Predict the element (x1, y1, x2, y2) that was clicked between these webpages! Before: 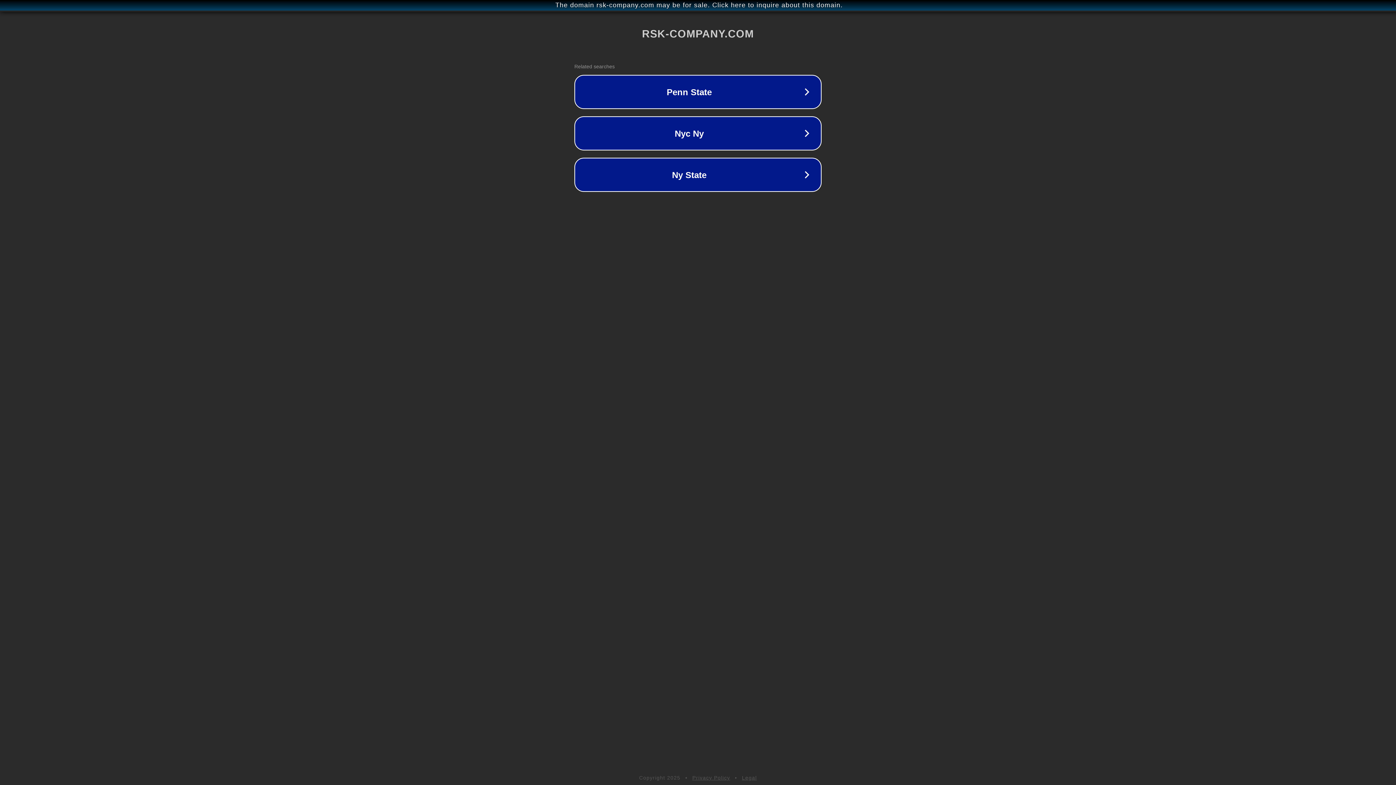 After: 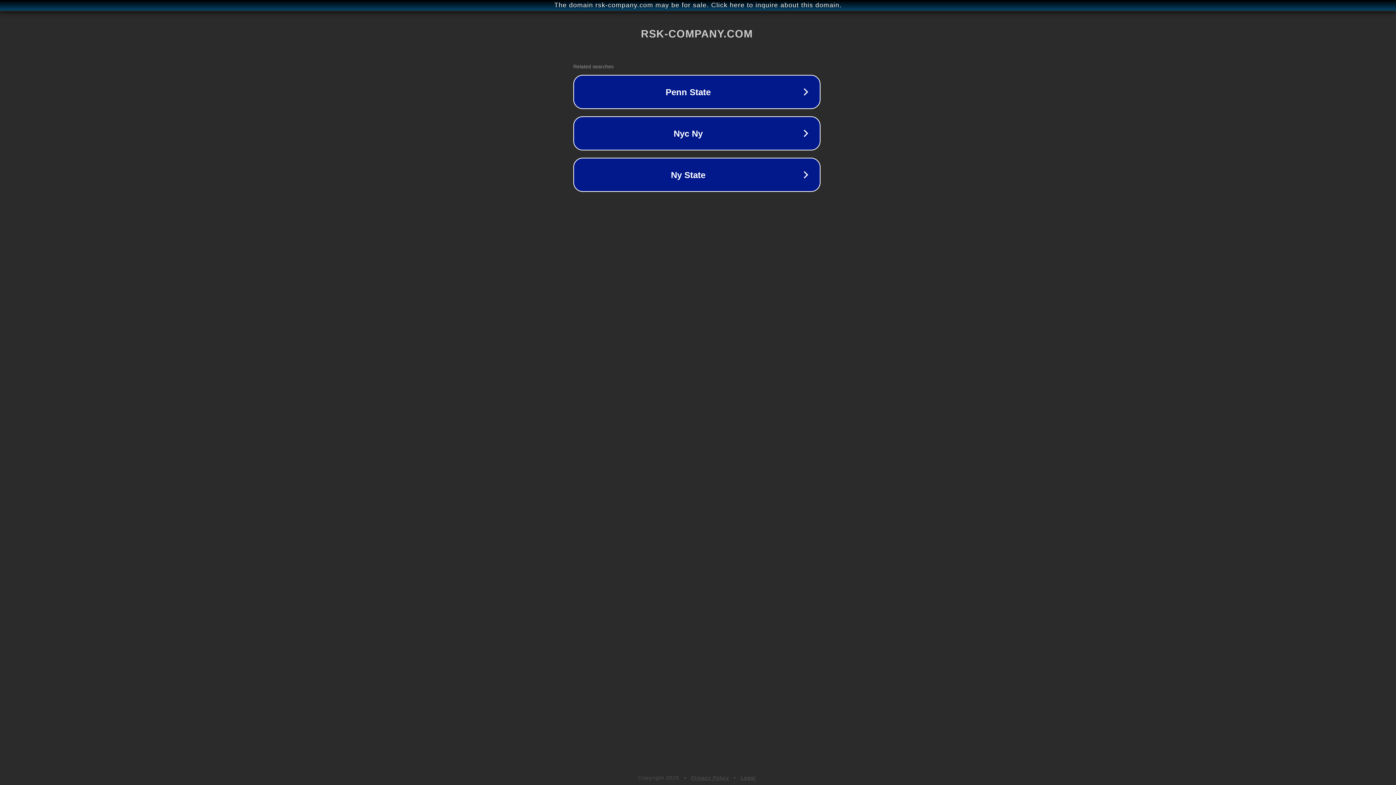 Action: bbox: (1, 1, 1397, 9) label: The domain rsk-company.com may be for sale. Click here to inquire about this domain.